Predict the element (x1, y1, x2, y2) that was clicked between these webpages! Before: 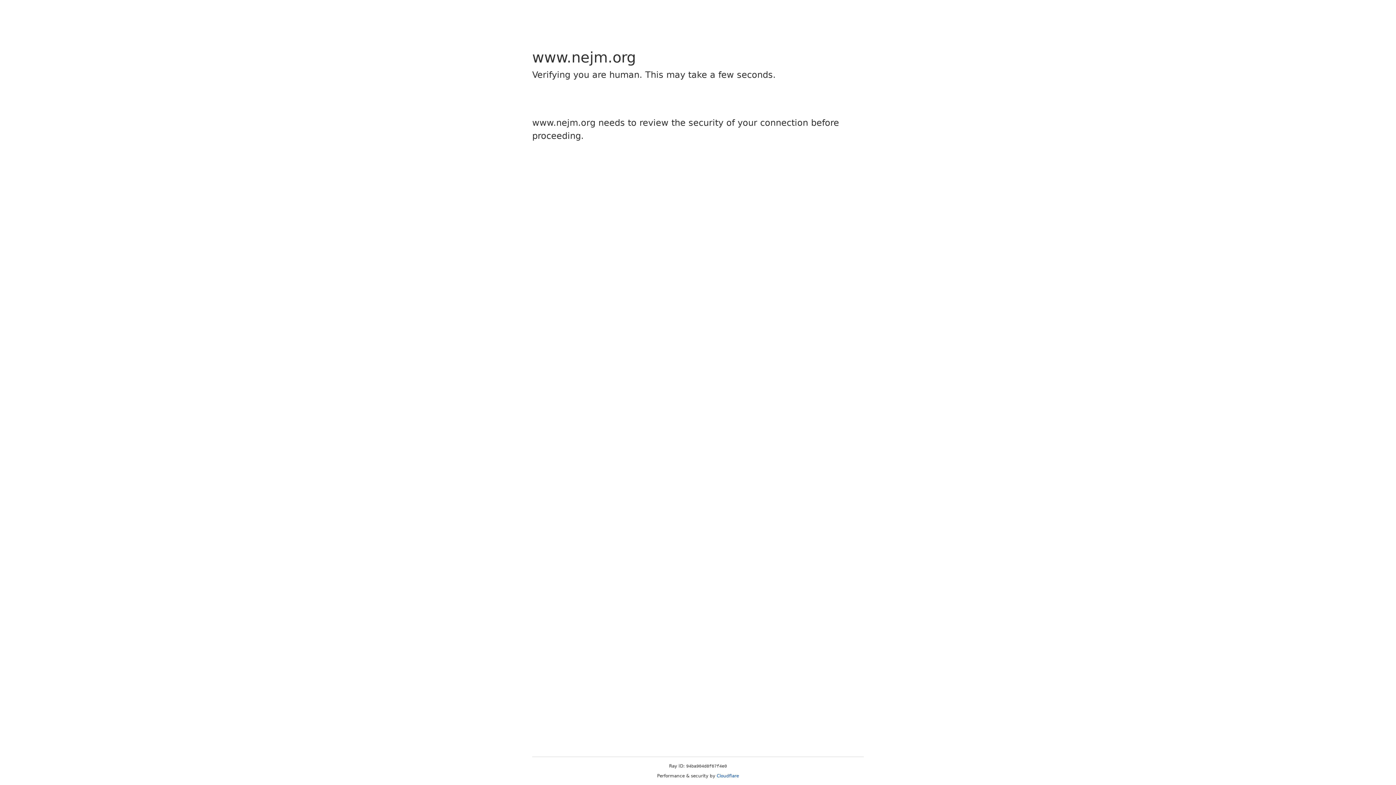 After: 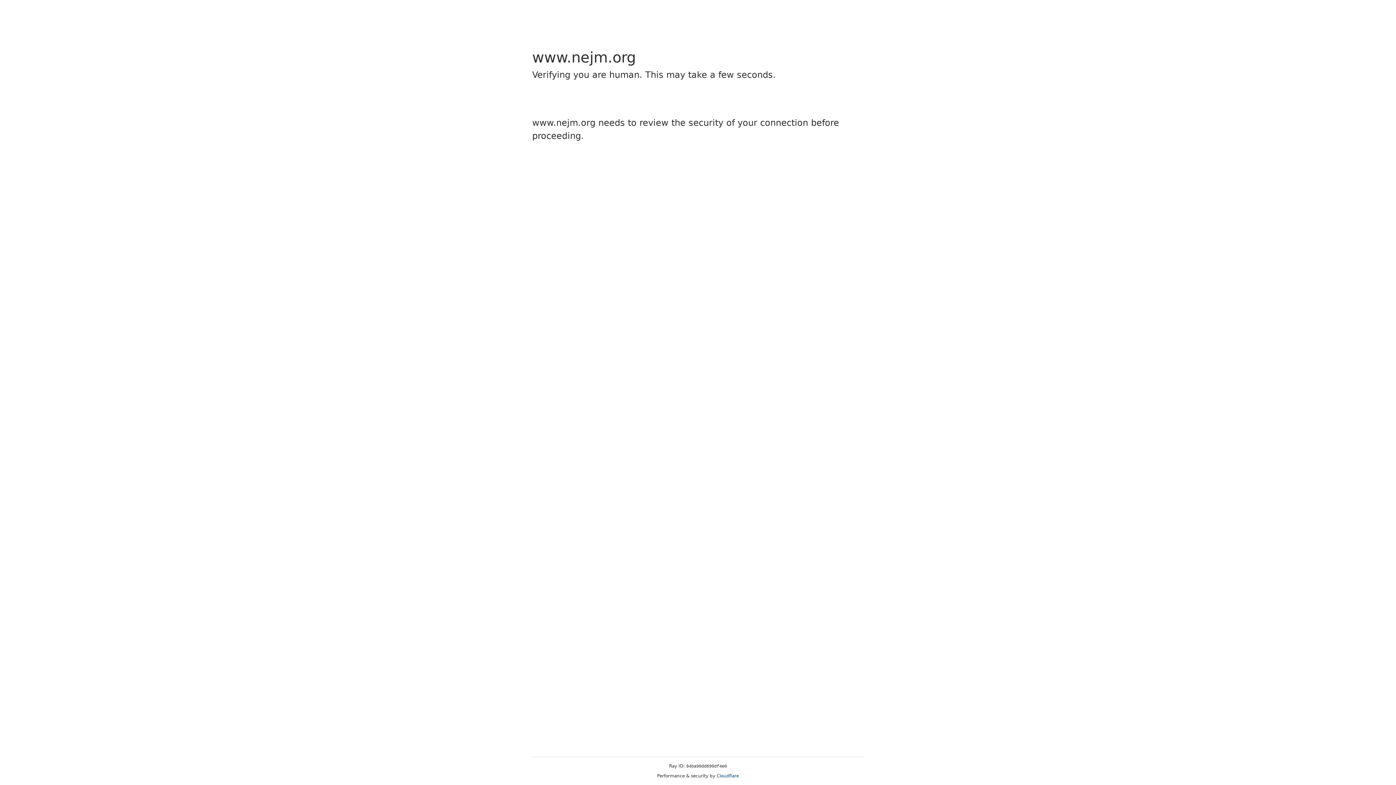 Action: label: Cloudflare bbox: (716, 773, 739, 778)